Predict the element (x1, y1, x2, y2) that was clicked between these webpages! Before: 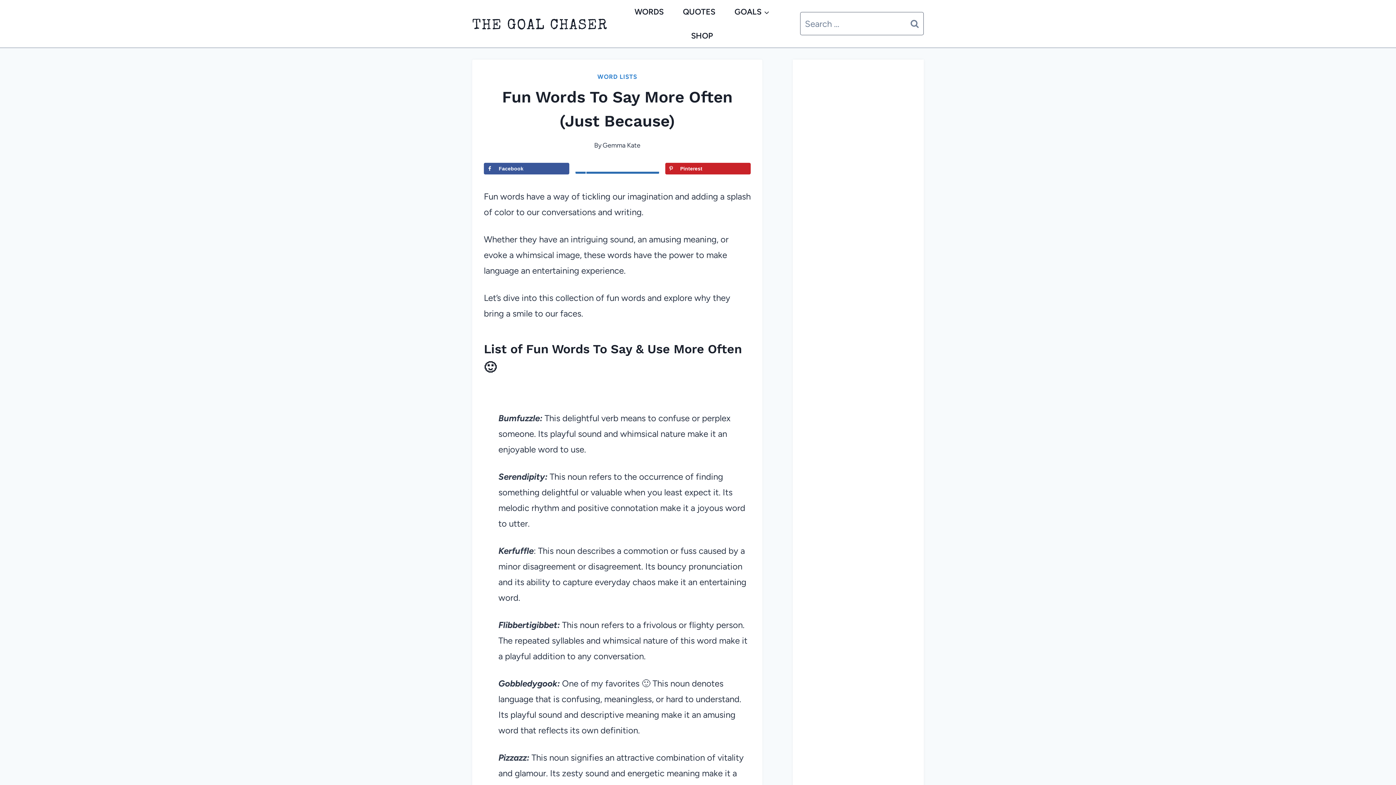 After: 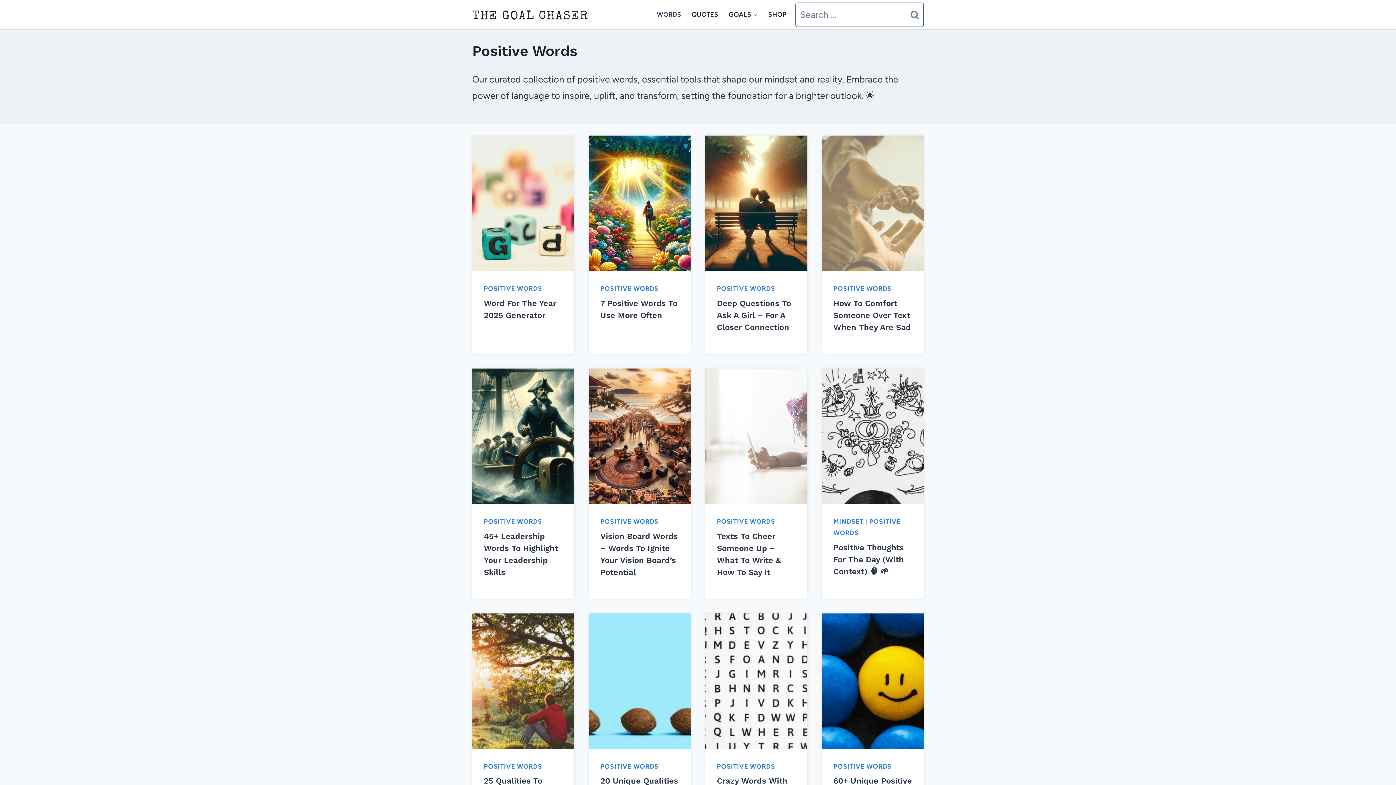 Action: label: WORDS bbox: (625, 0, 673, 23)